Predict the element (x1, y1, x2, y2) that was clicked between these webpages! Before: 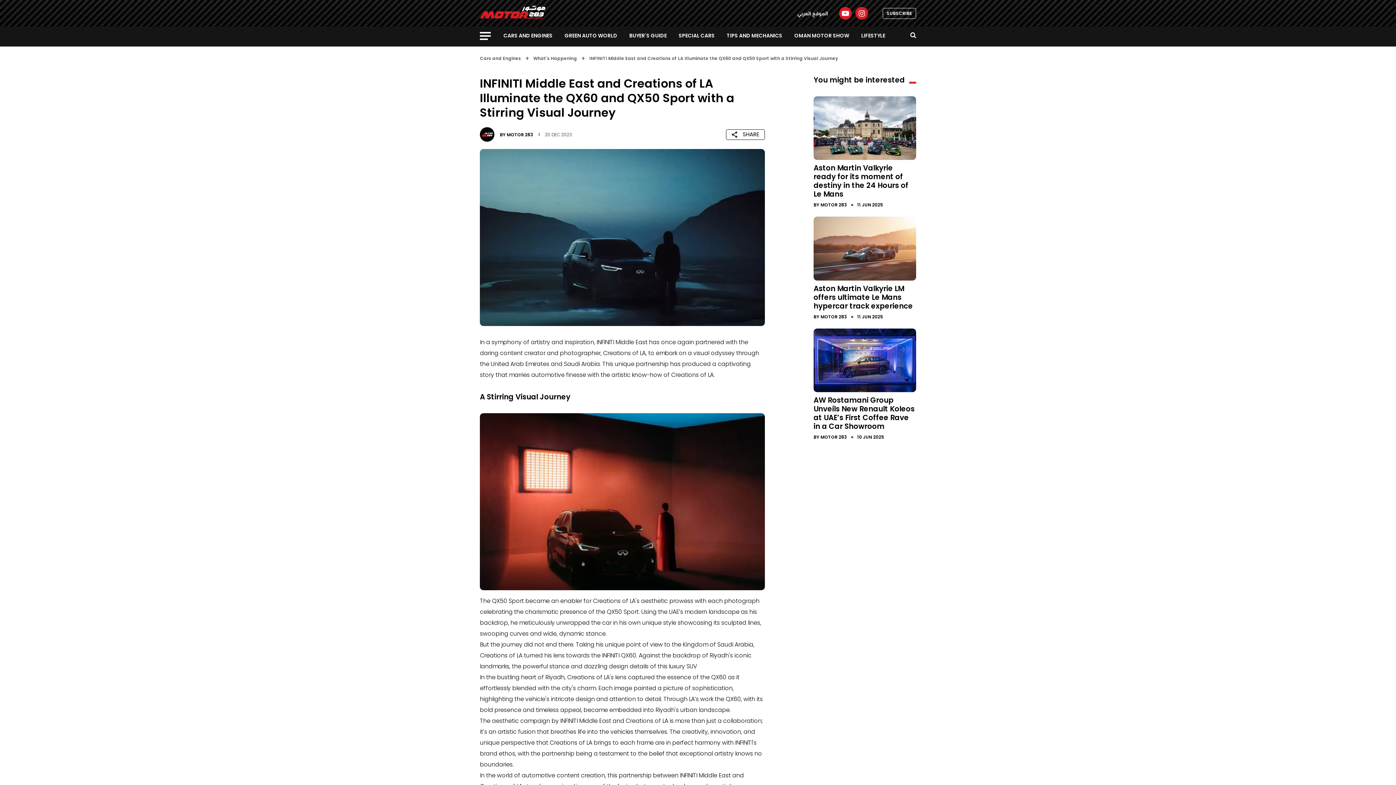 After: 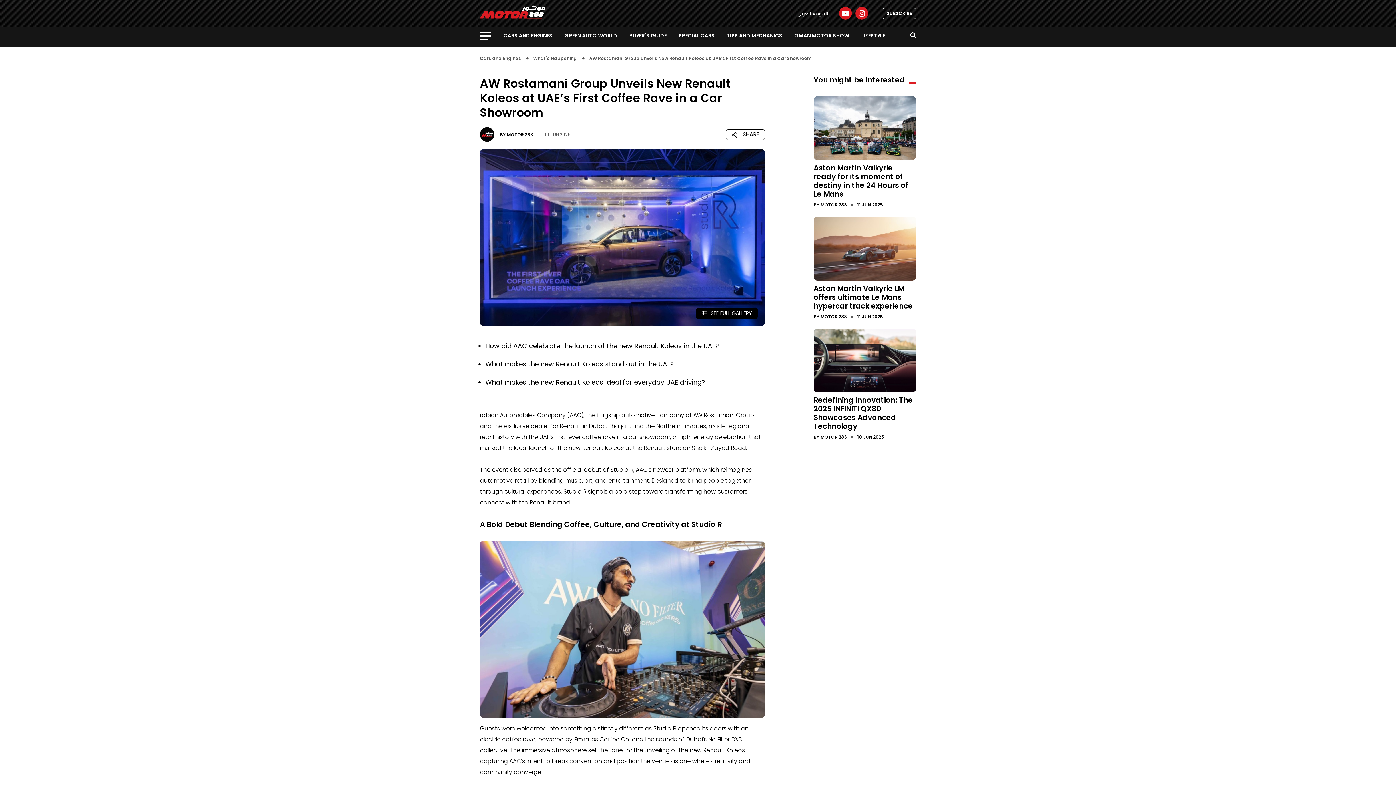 Action: bbox: (813, 328, 916, 392)